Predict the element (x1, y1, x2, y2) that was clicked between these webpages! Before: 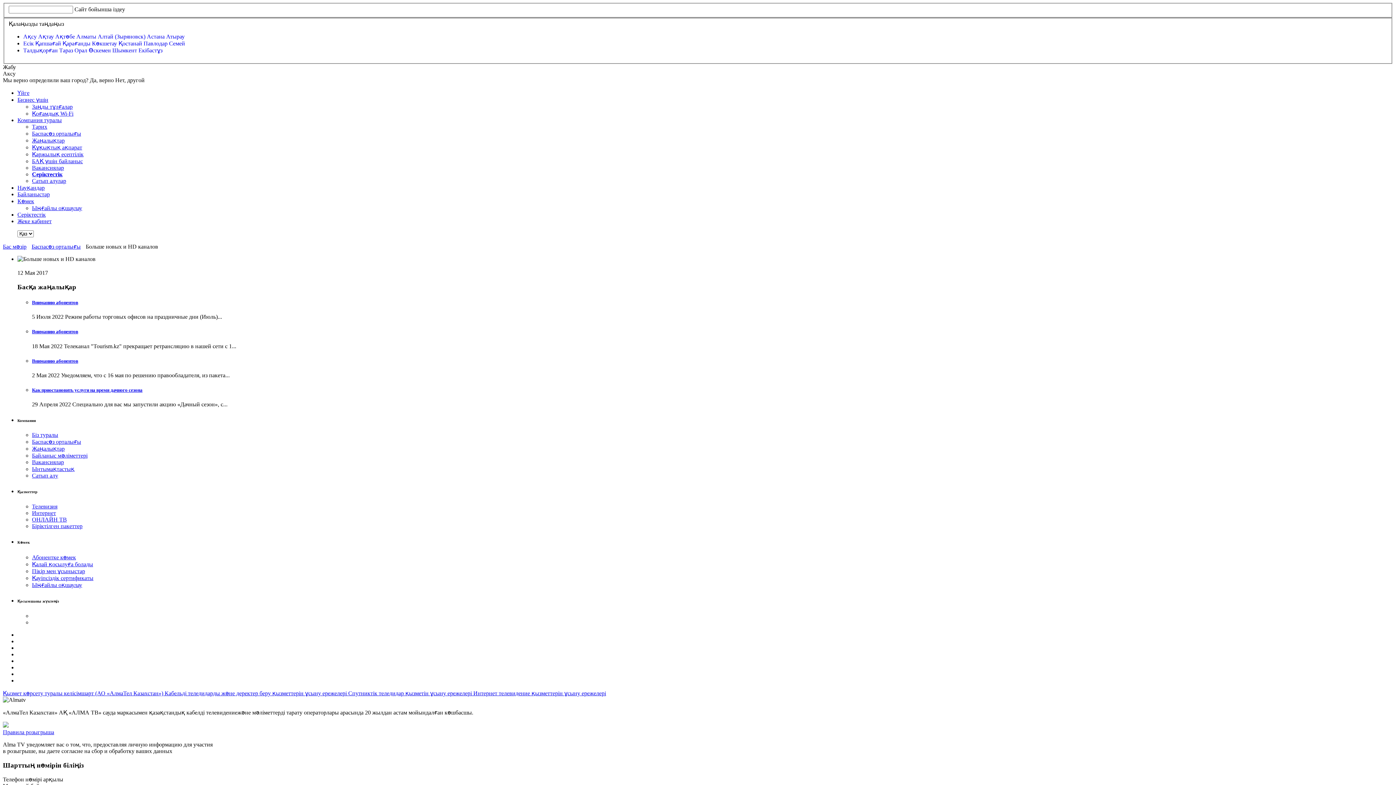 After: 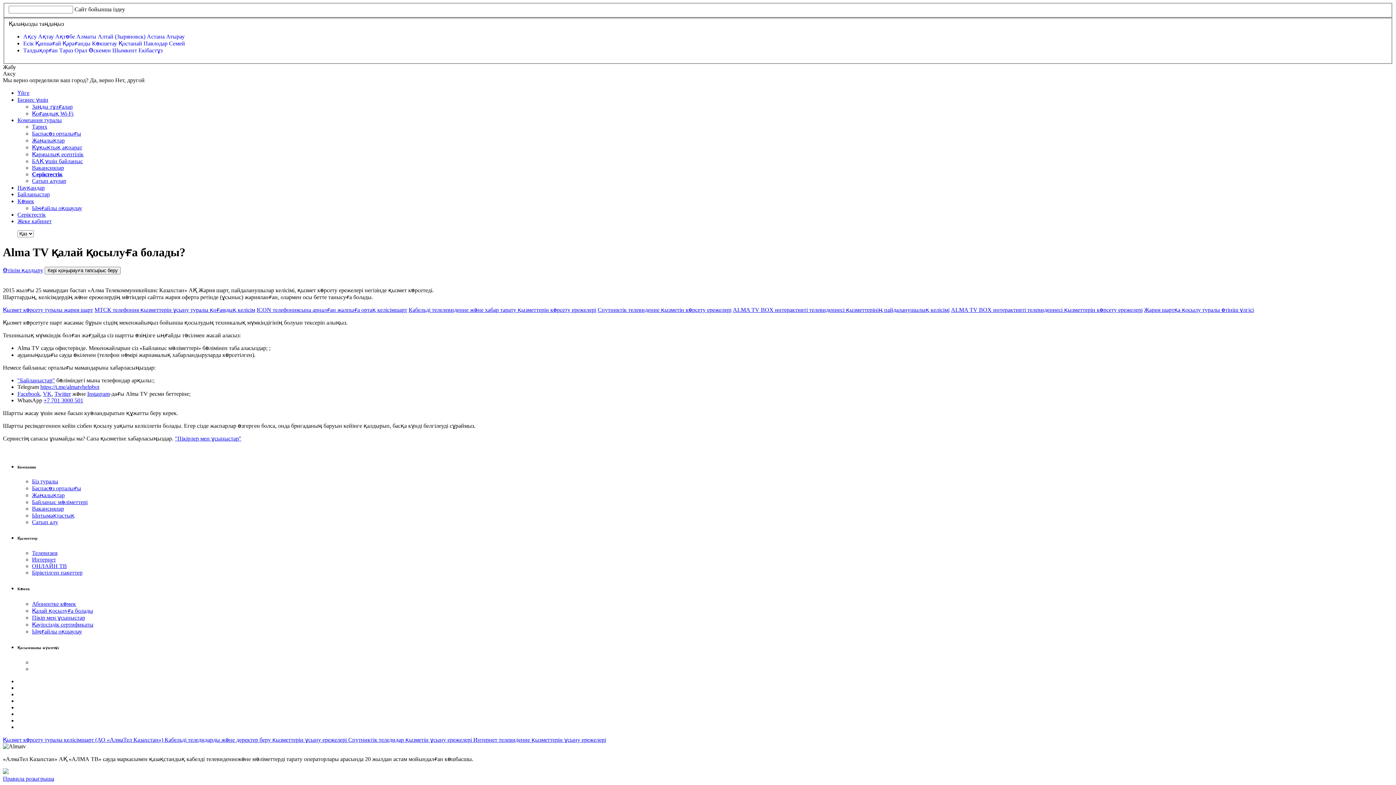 Action: bbox: (32, 561, 93, 567) label: Қалай қосылуға болады